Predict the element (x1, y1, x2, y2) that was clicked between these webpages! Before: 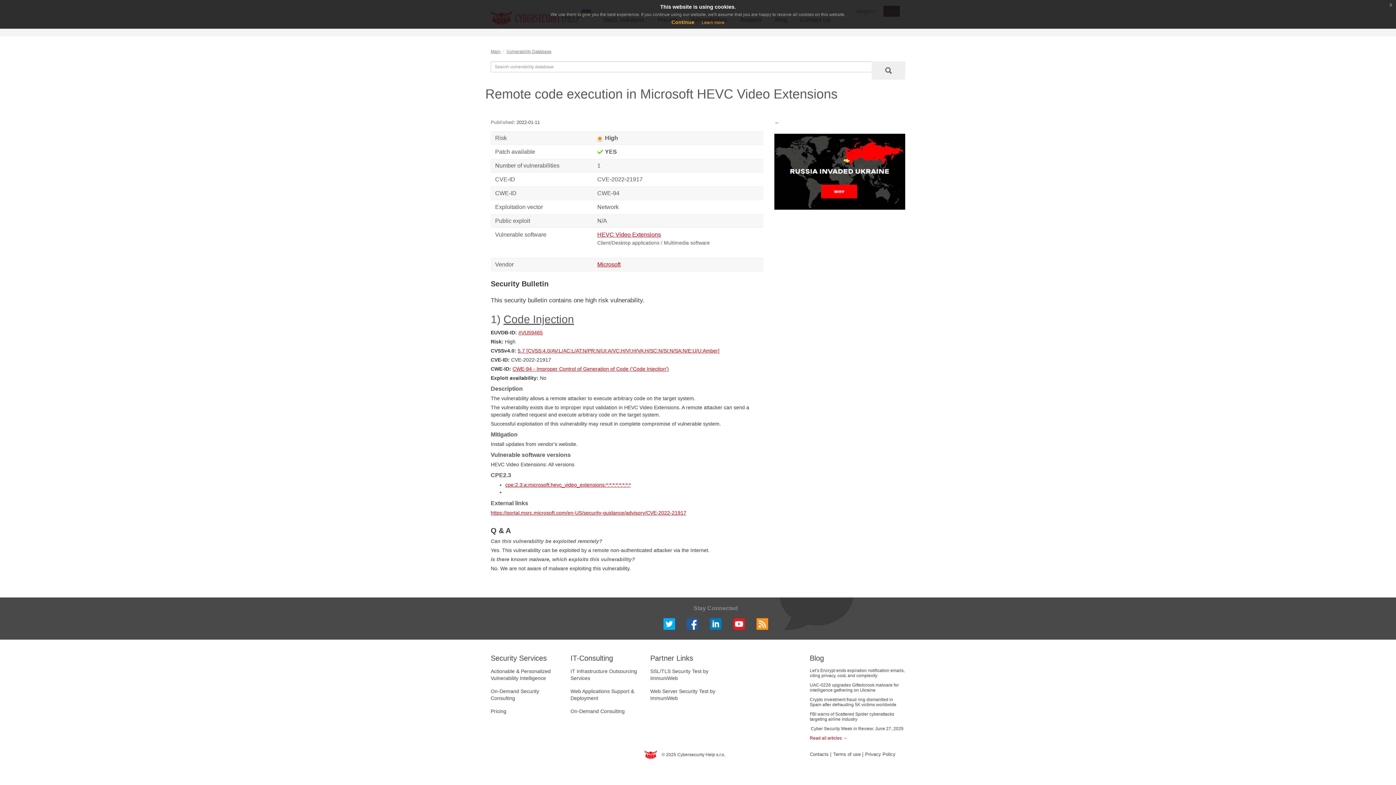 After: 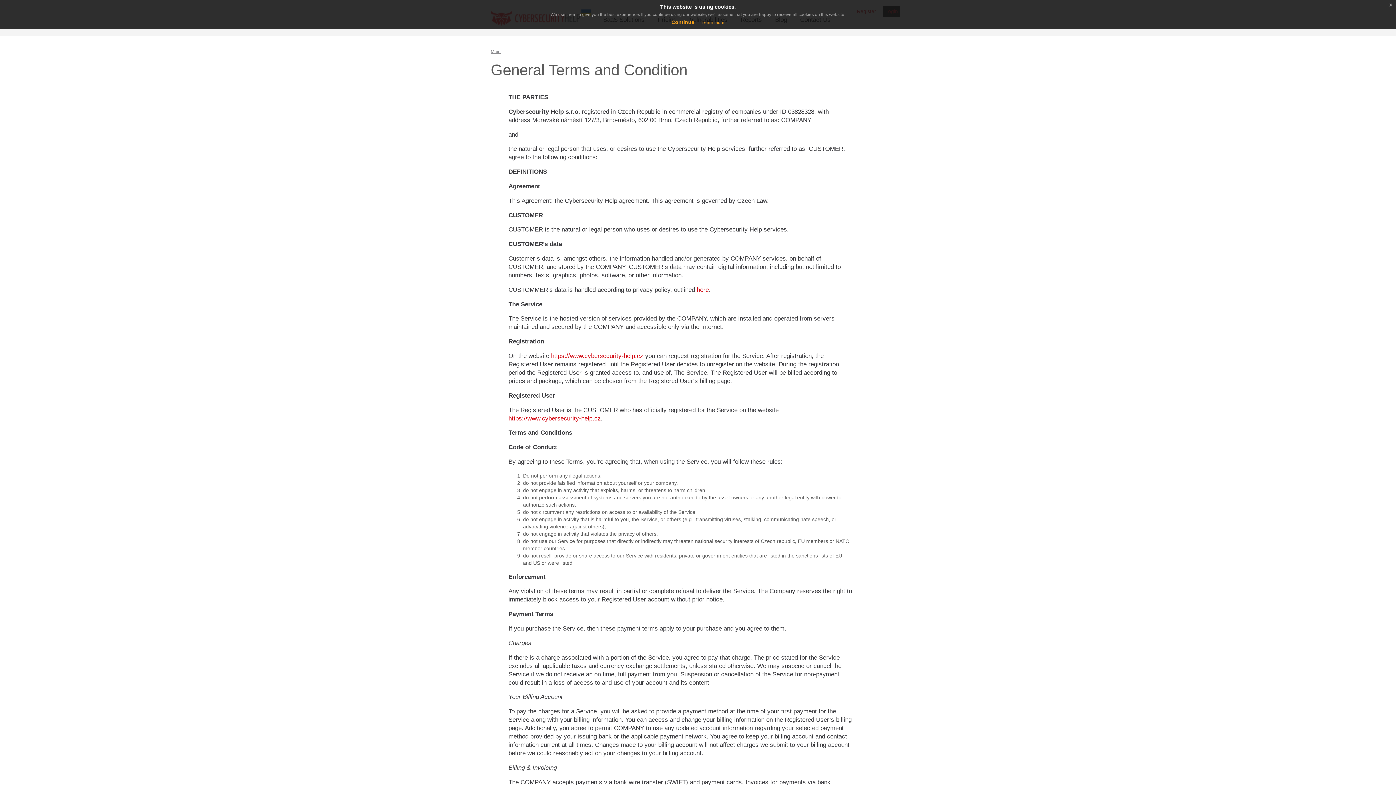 Action: bbox: (833, 752, 860, 757) label: Terms of use